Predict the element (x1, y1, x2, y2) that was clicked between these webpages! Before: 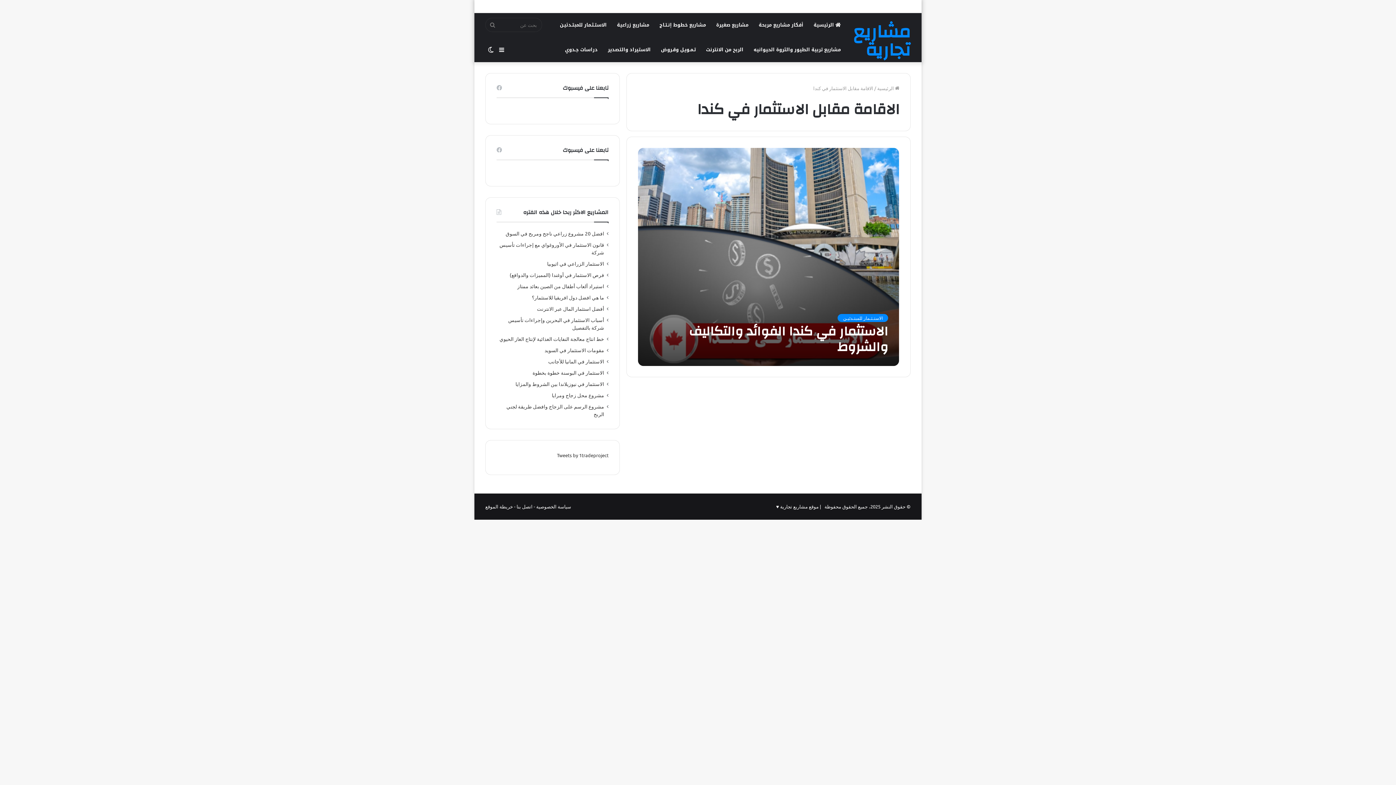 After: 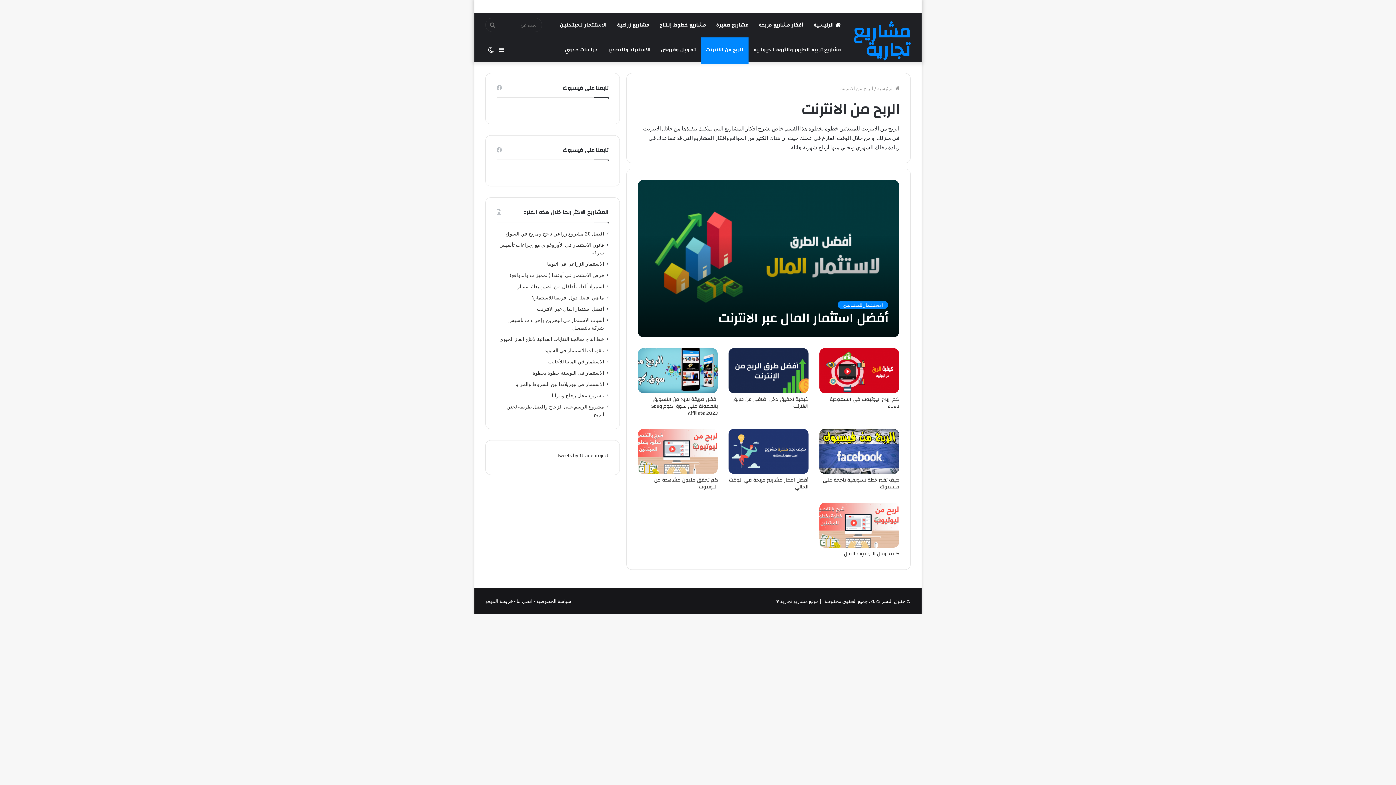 Action: bbox: (701, 37, 748, 62) label: الربح من الانترنت